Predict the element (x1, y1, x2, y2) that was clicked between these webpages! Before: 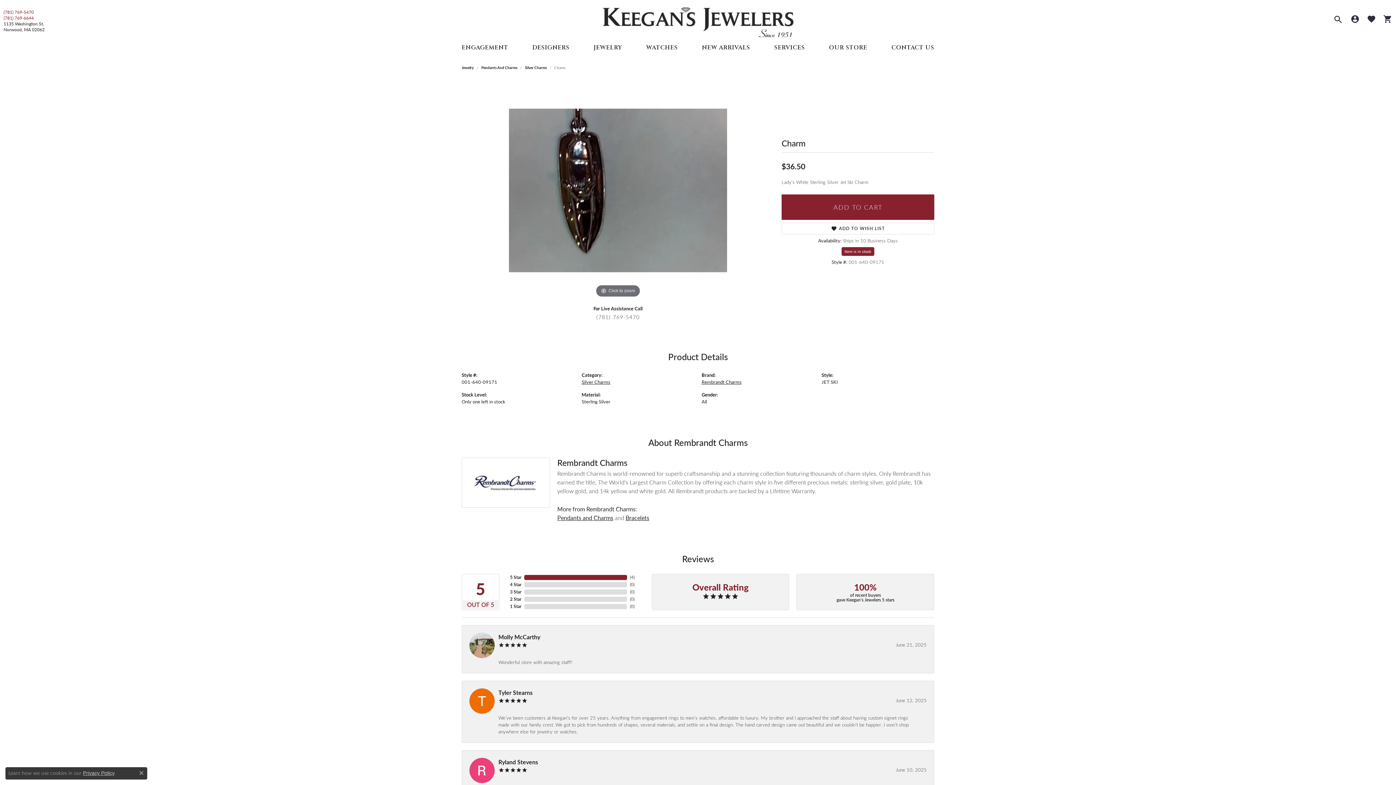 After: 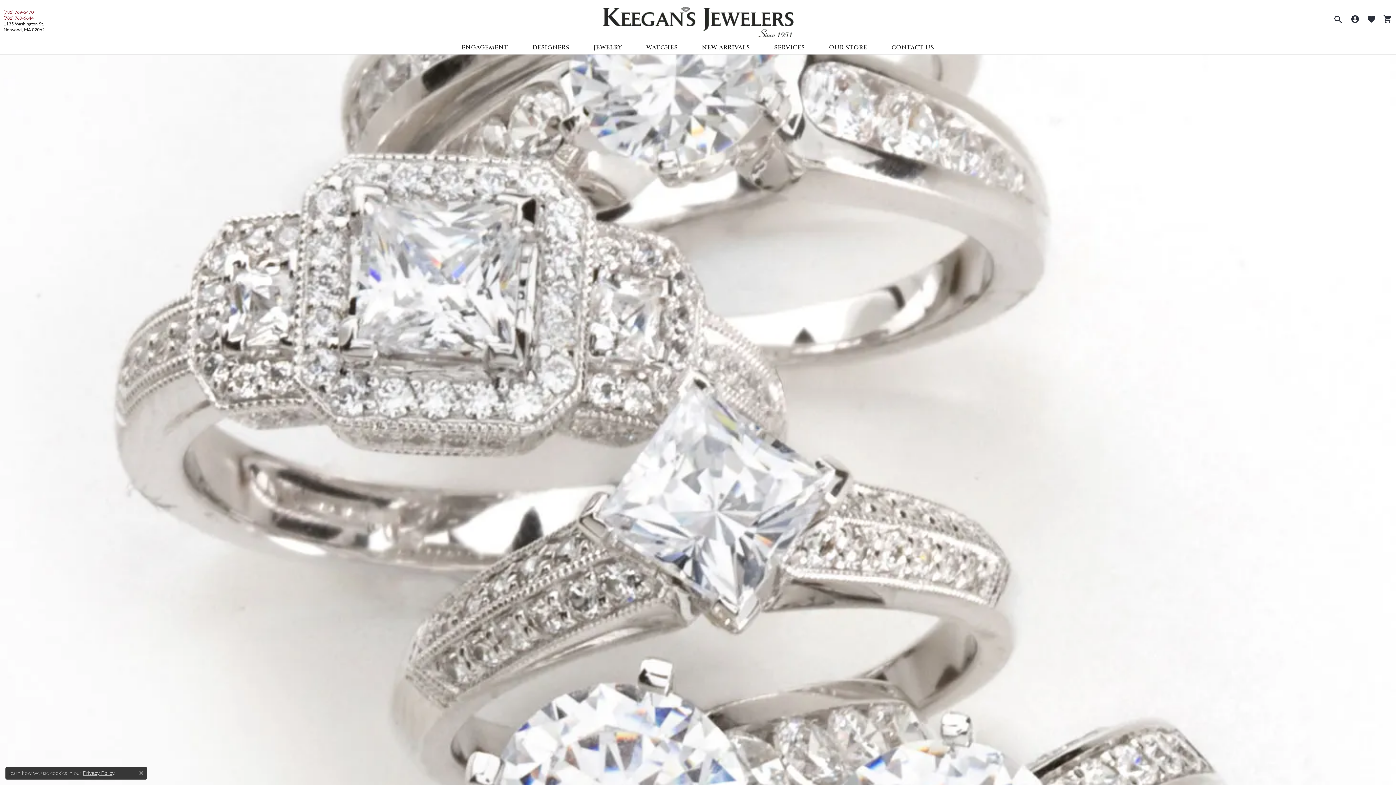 Action: bbox: (602, 0, 793, 40)